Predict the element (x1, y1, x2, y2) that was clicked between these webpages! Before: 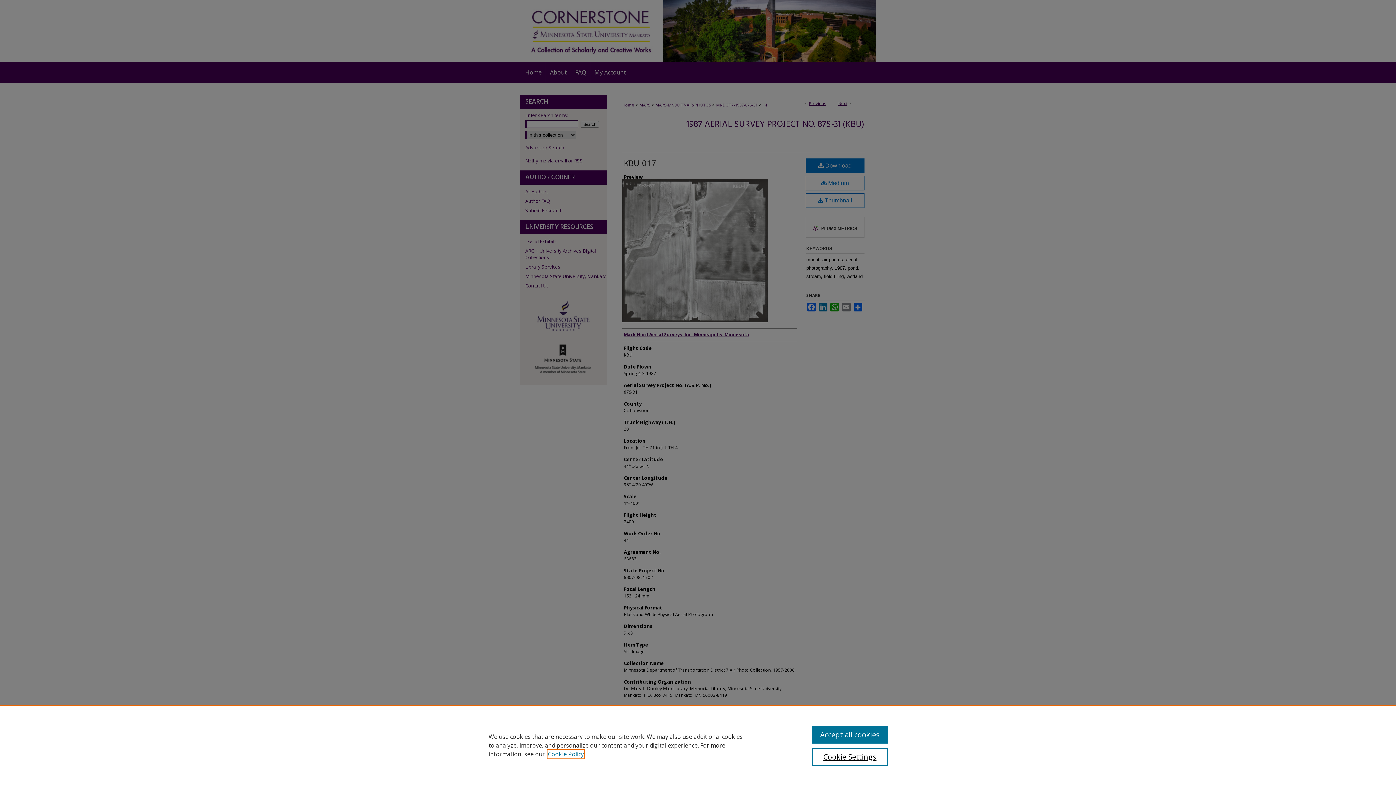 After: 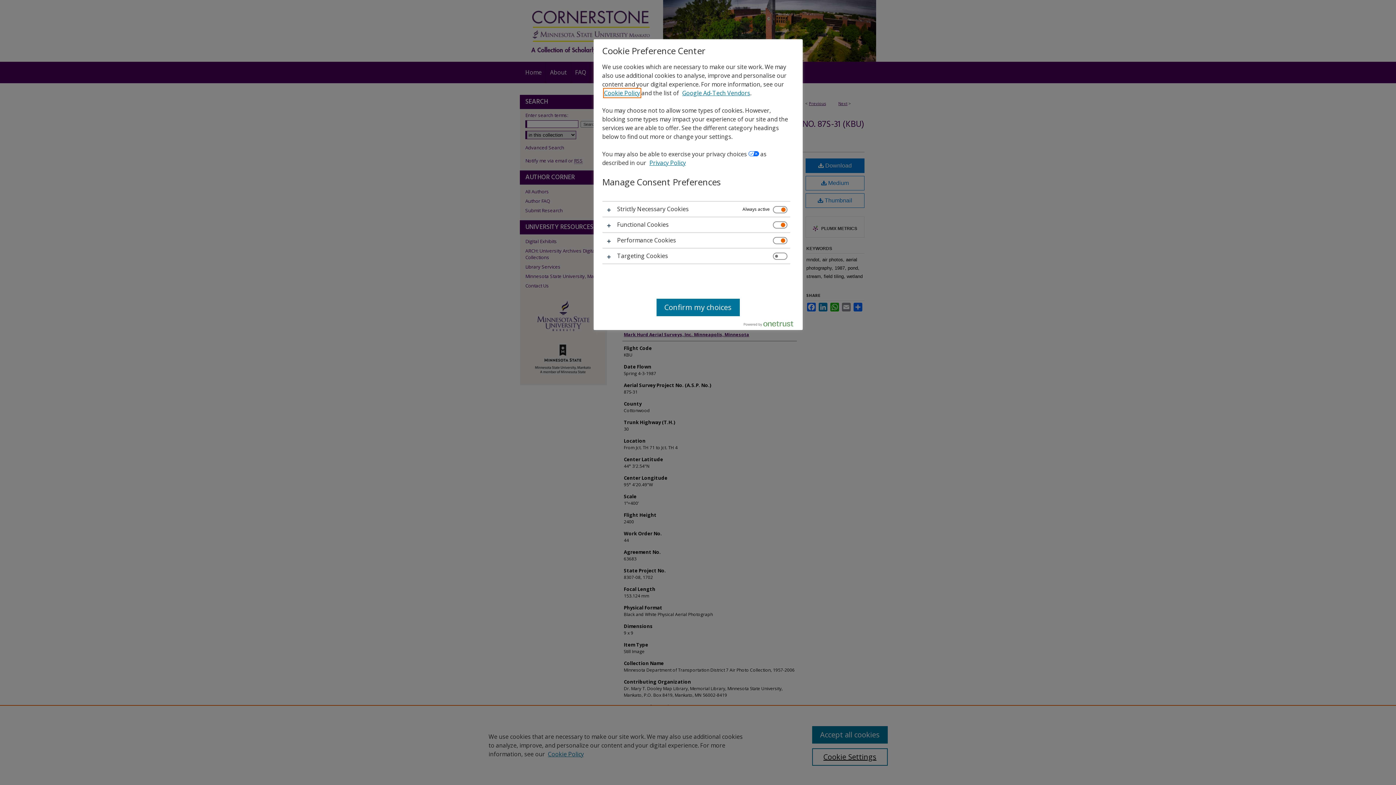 Action: label: Cookie Settings bbox: (812, 748, 887, 766)